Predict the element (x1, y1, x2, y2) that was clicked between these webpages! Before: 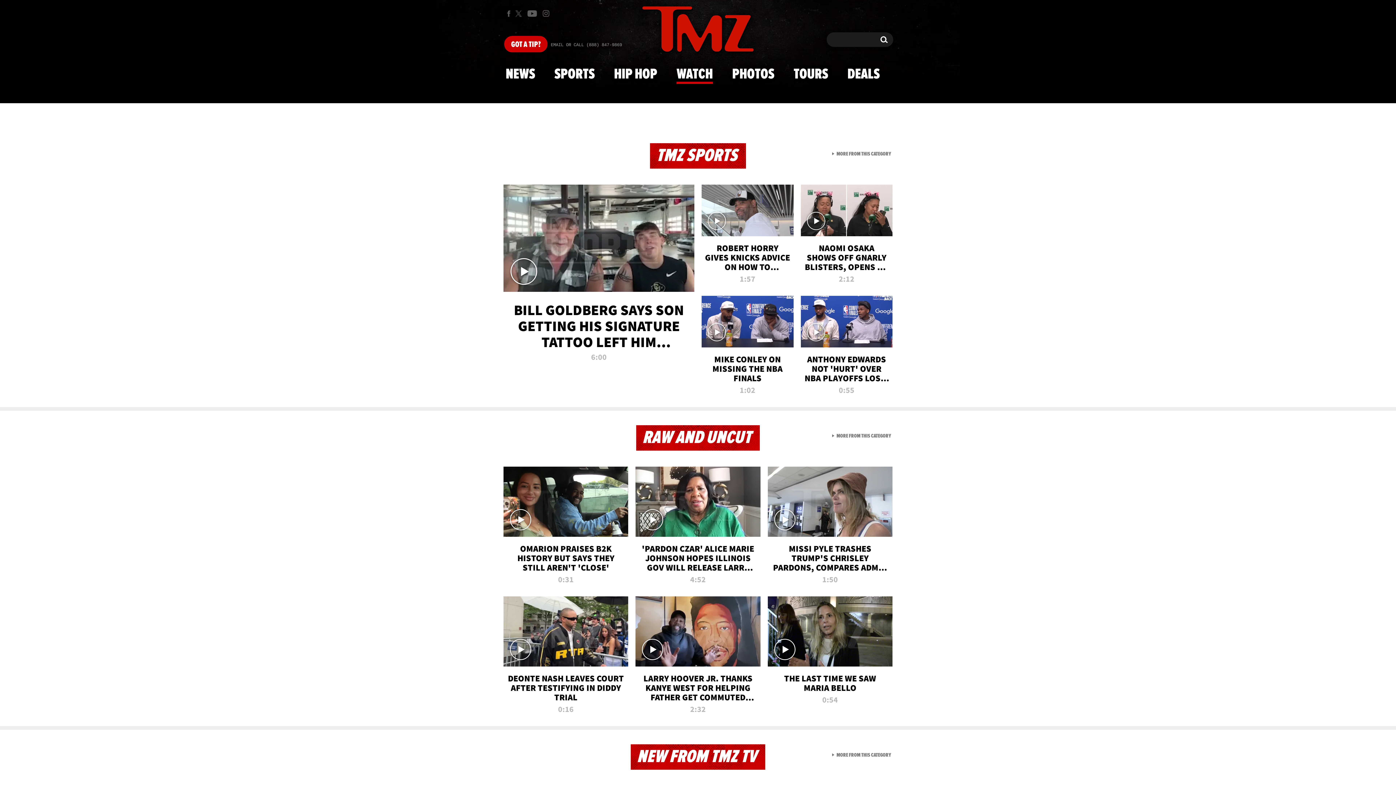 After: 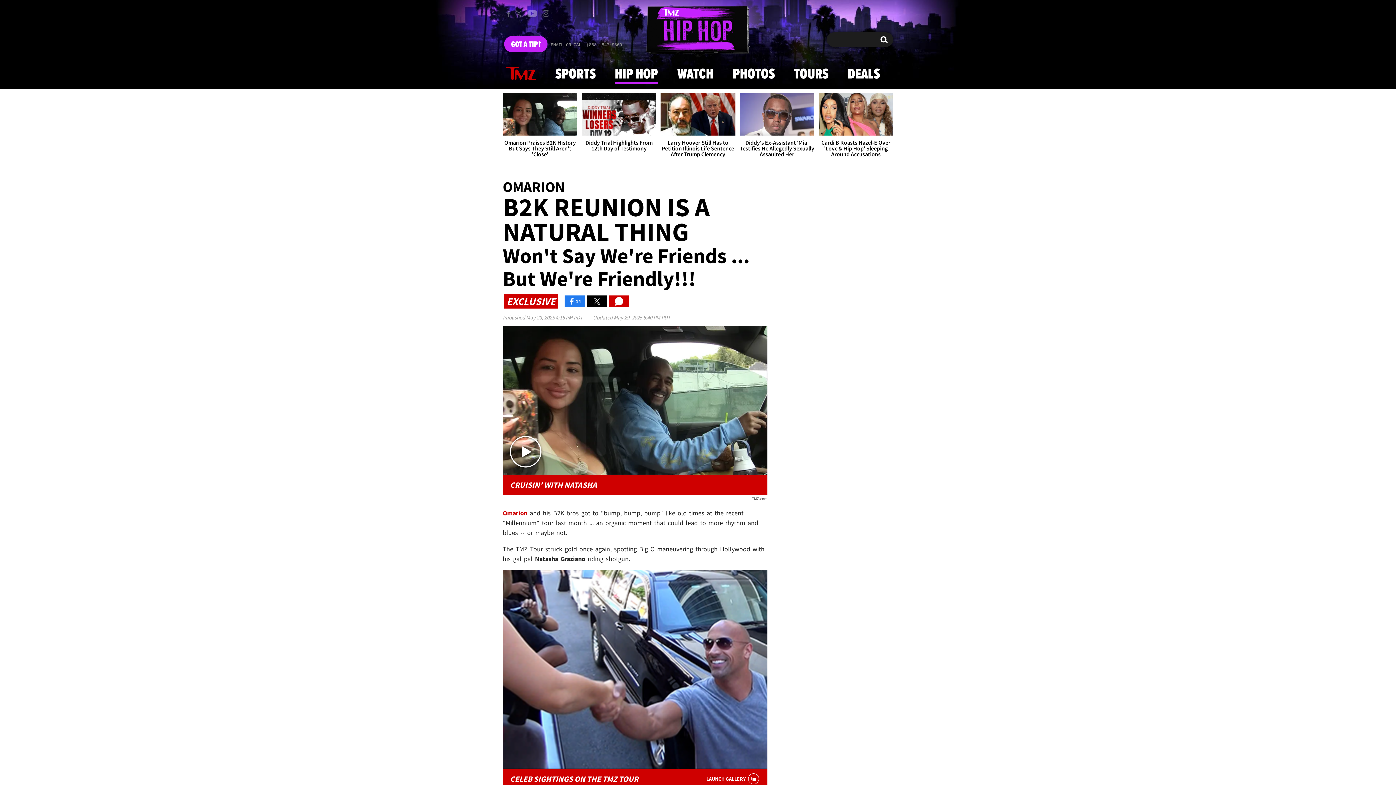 Action: bbox: (609, 59, 661, 88) label: HIP HOP